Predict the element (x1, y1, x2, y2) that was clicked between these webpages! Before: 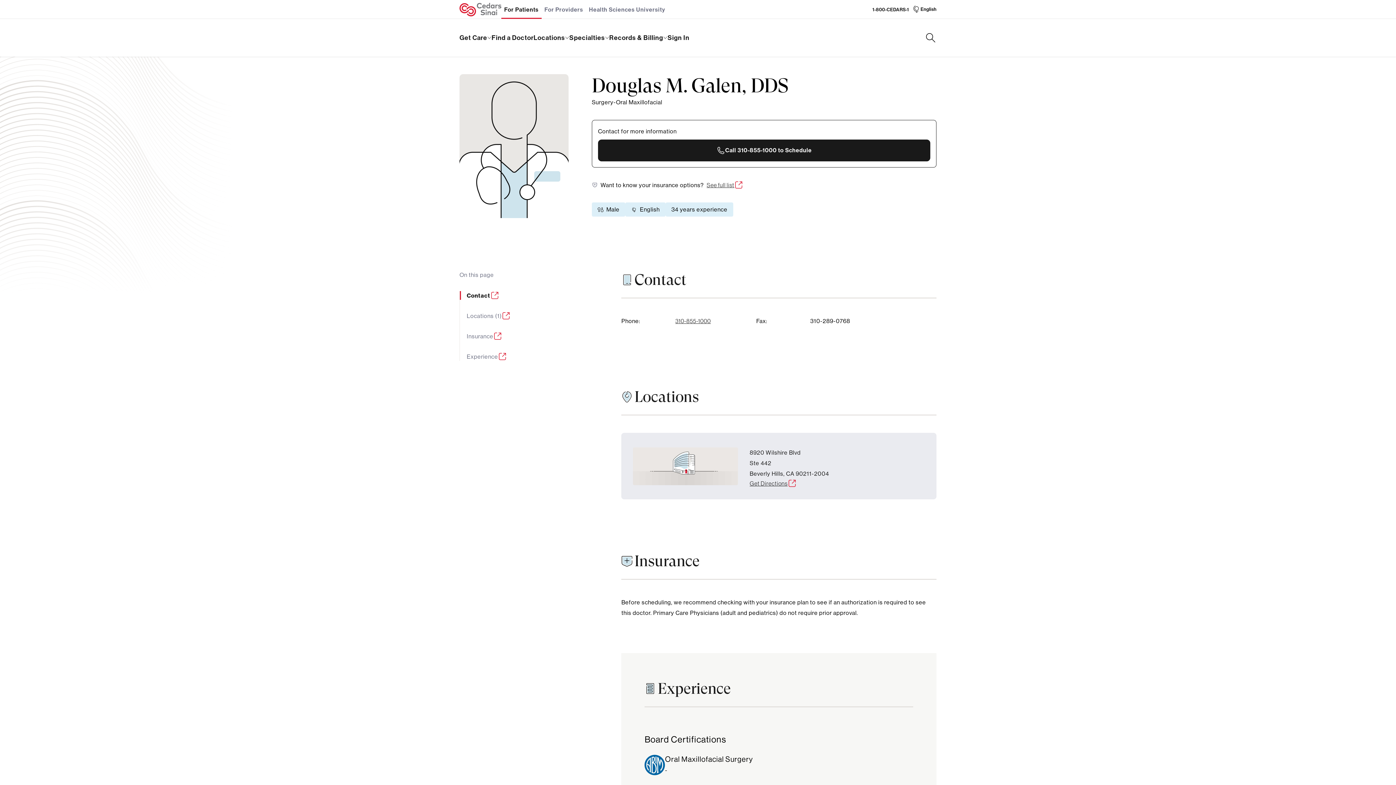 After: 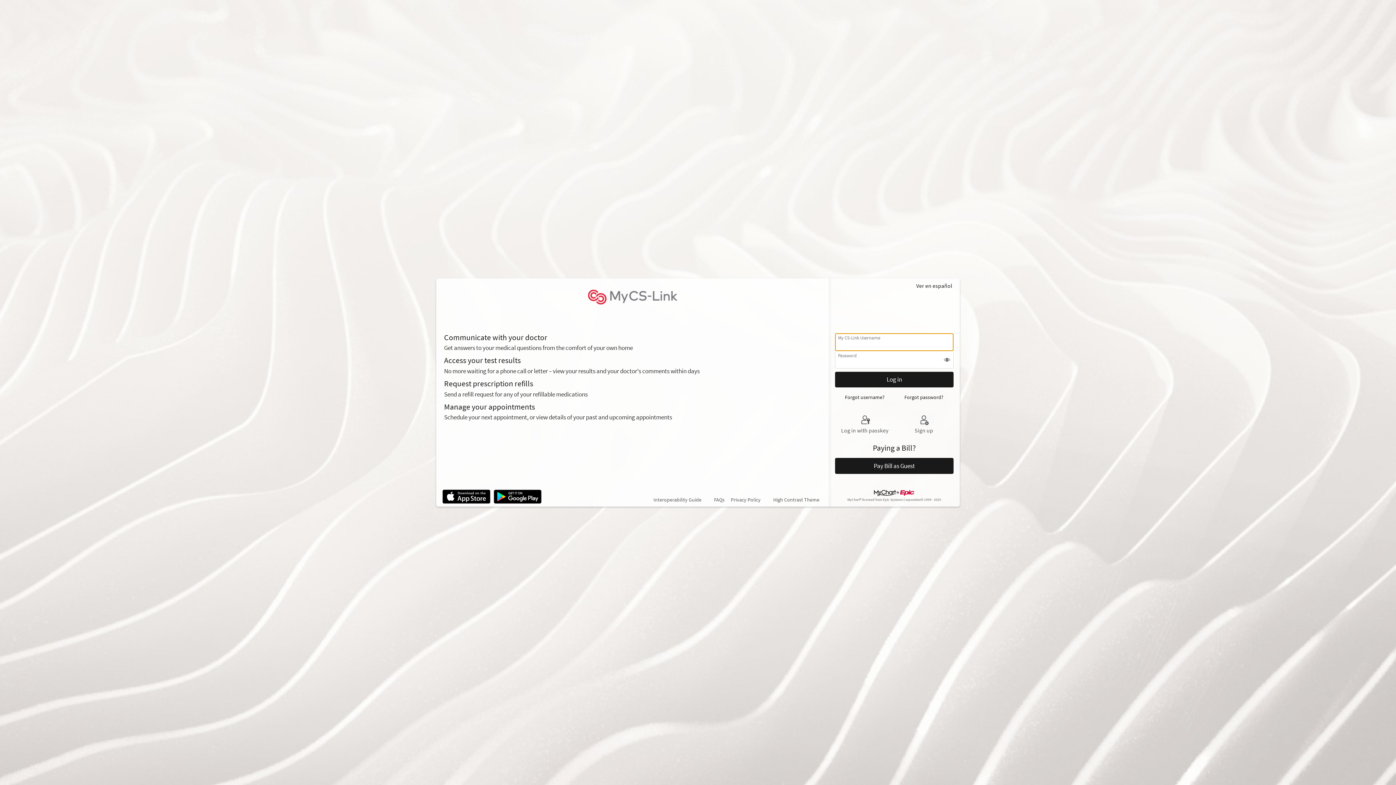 Action: bbox: (667, 33, 689, 42) label: Sign In